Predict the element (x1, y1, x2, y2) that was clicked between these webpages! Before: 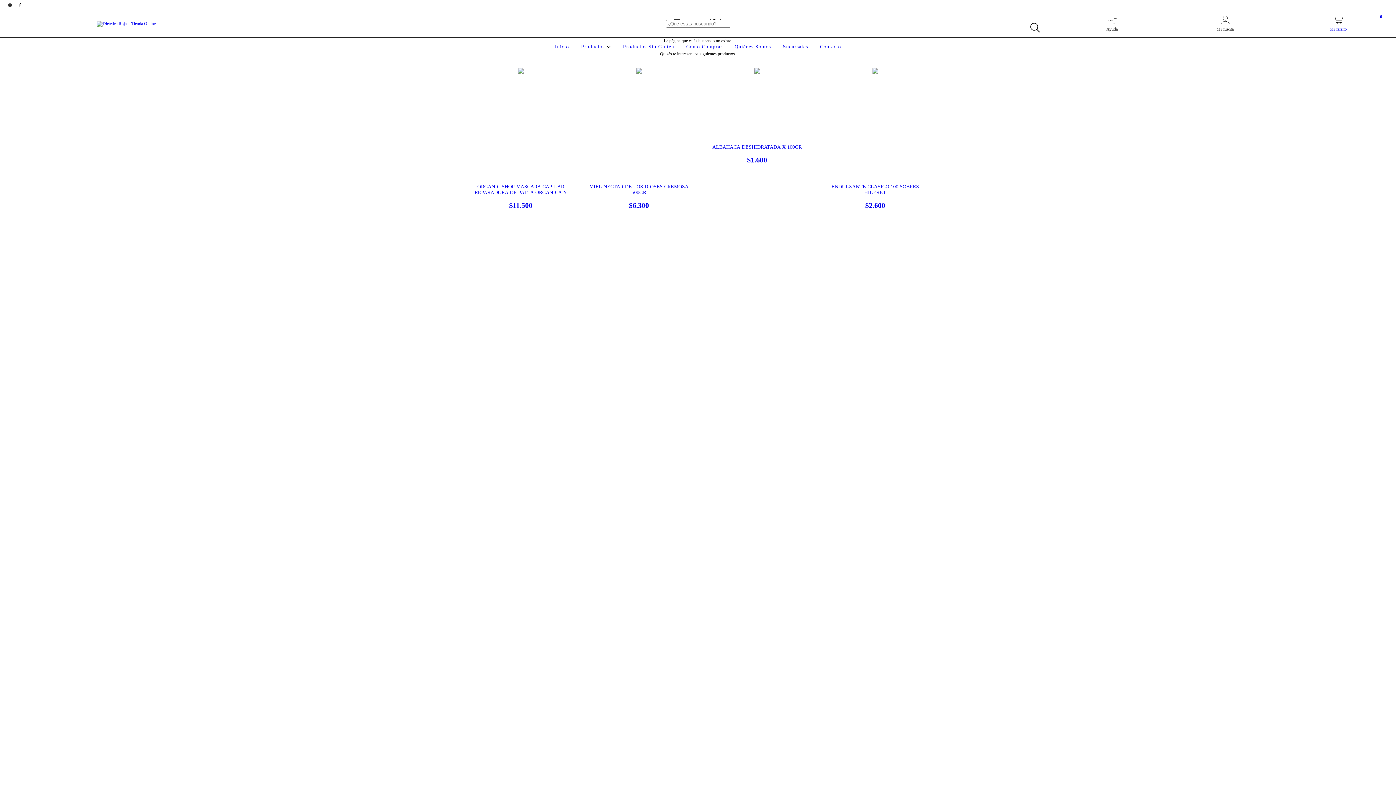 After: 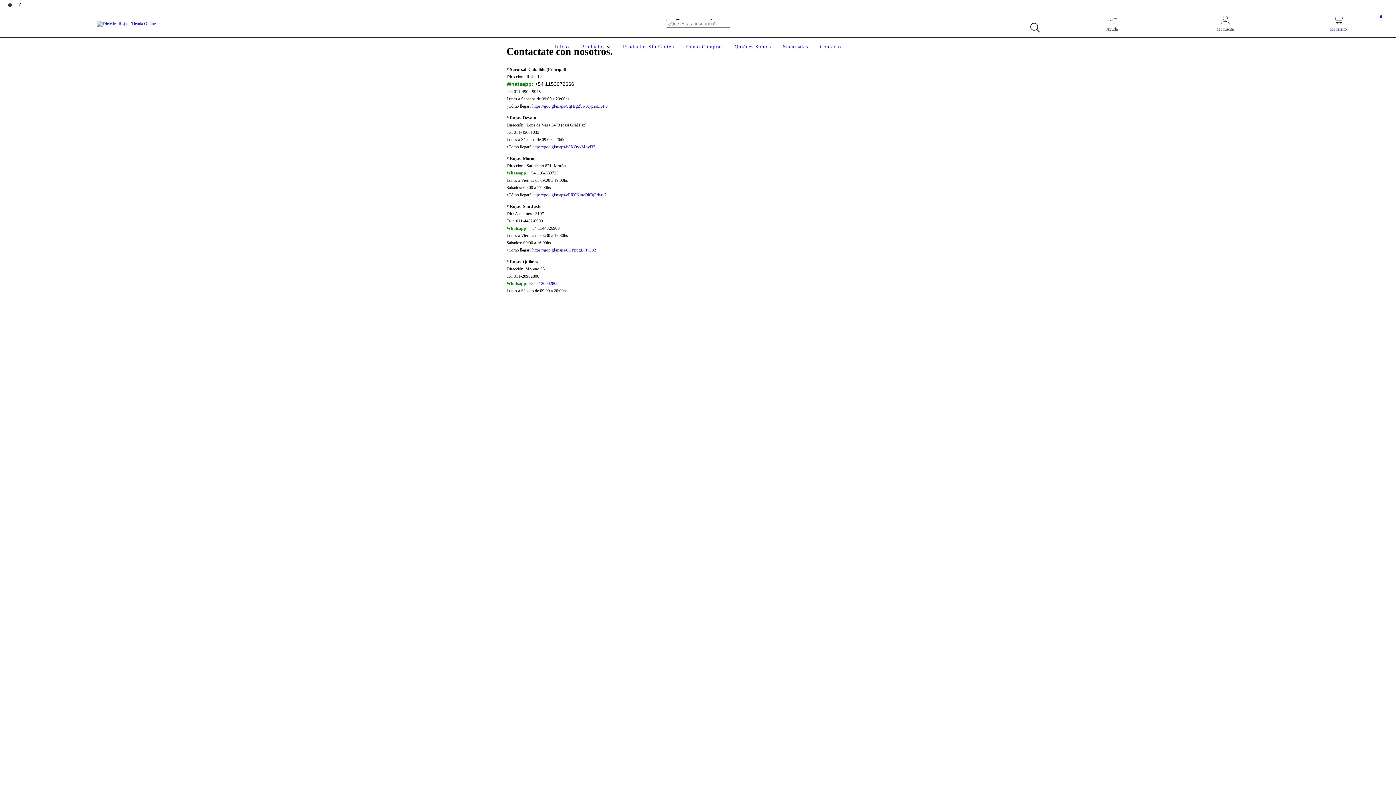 Action: bbox: (781, 44, 810, 49) label: Sucursales